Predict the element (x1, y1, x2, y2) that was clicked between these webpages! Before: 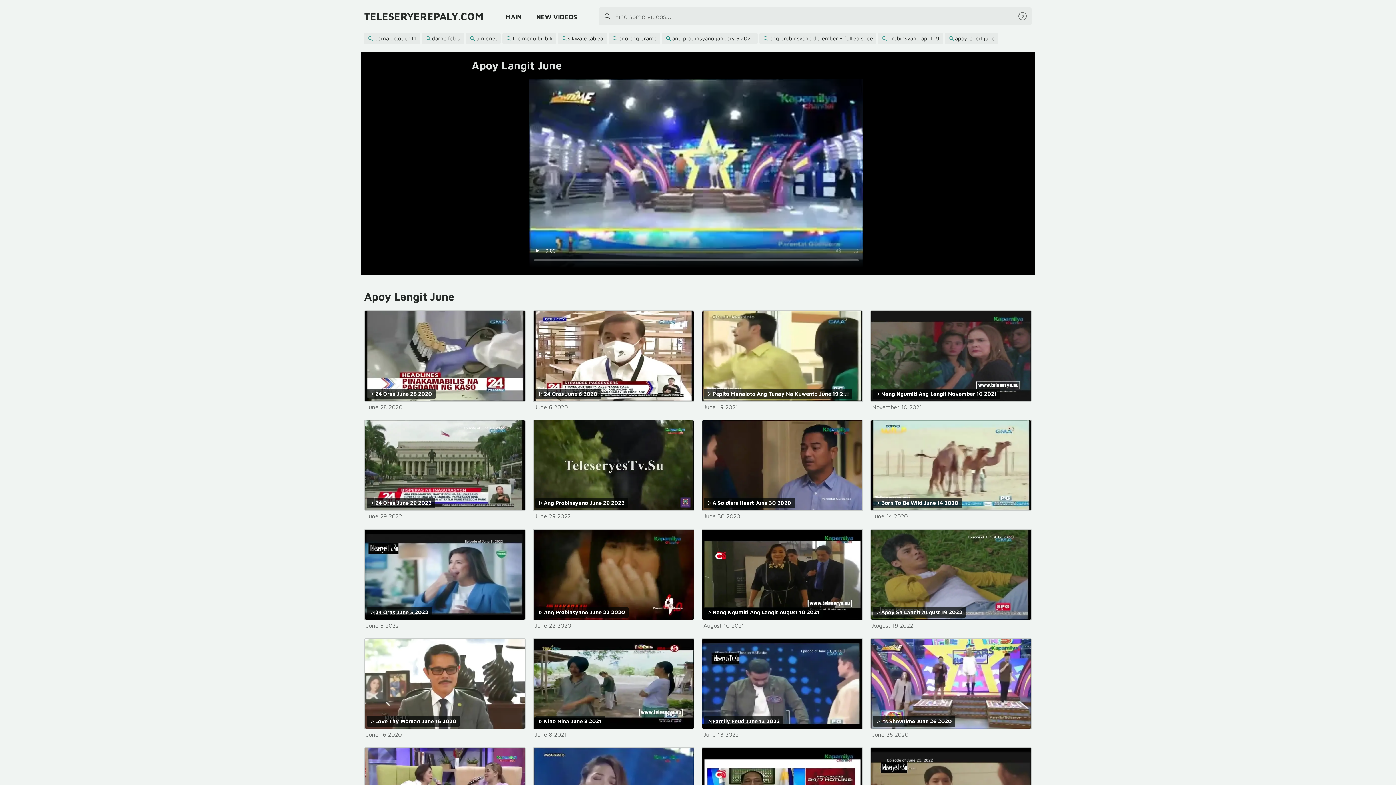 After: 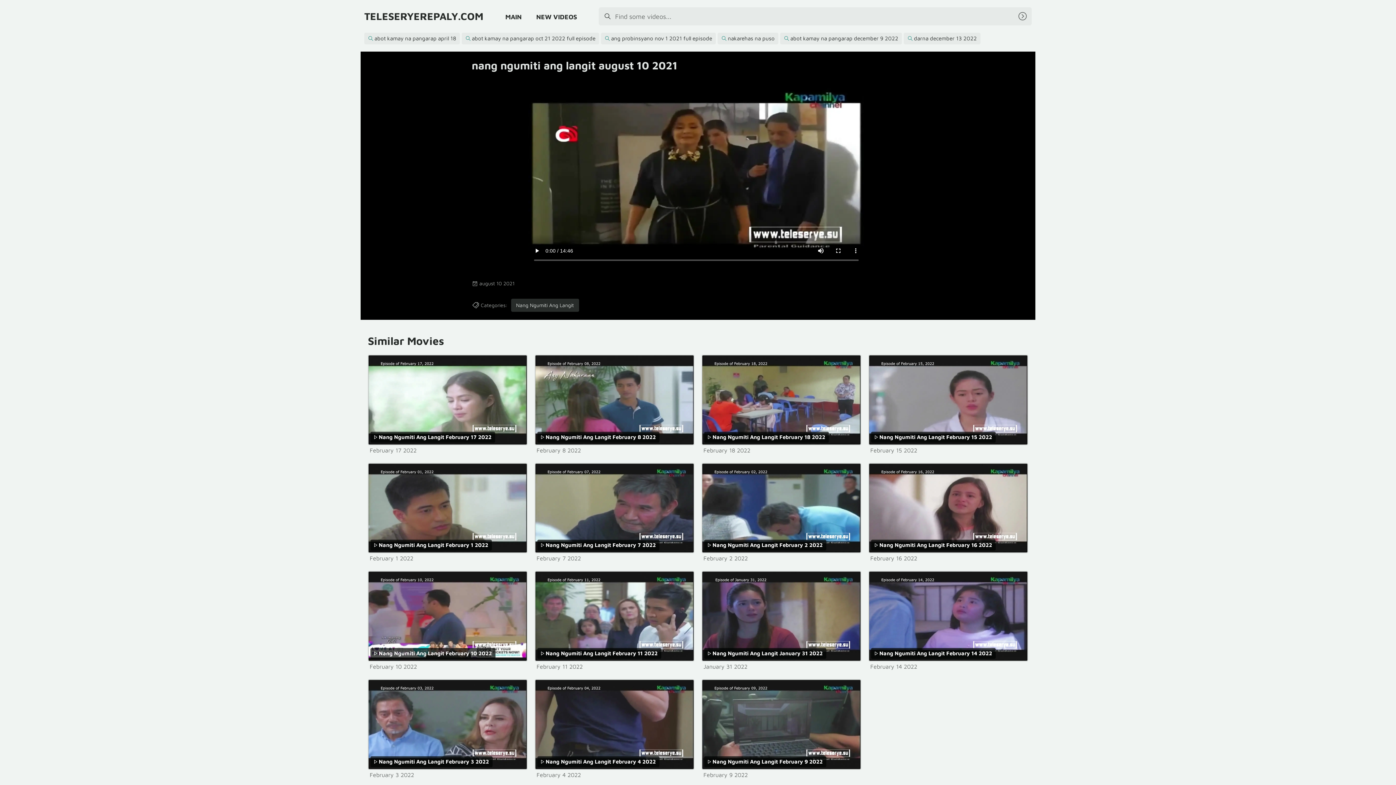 Action: bbox: (701, 529, 863, 620) label: Nang Ngumiti Ang Langit August 10 2021